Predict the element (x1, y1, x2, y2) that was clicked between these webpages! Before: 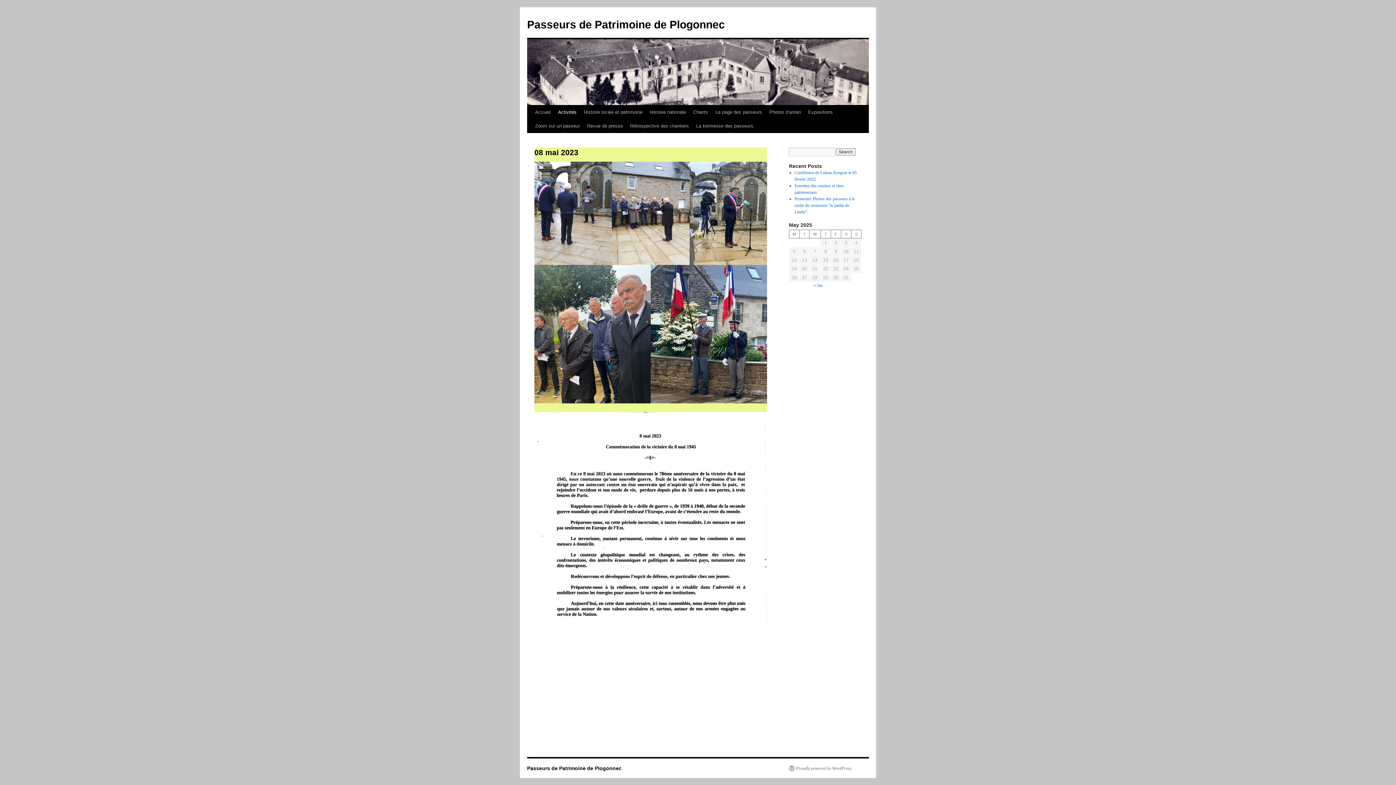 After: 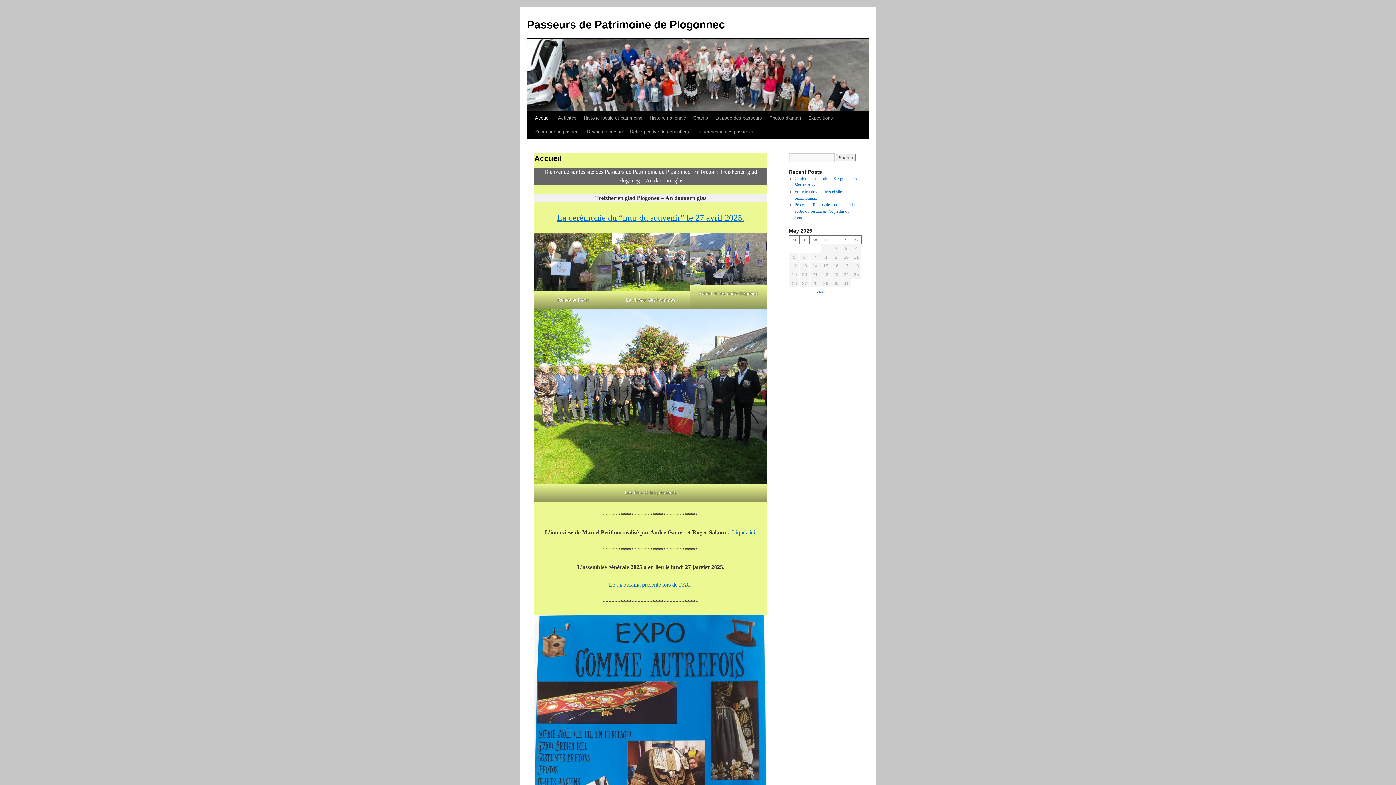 Action: label: Accueil bbox: (531, 105, 554, 119)